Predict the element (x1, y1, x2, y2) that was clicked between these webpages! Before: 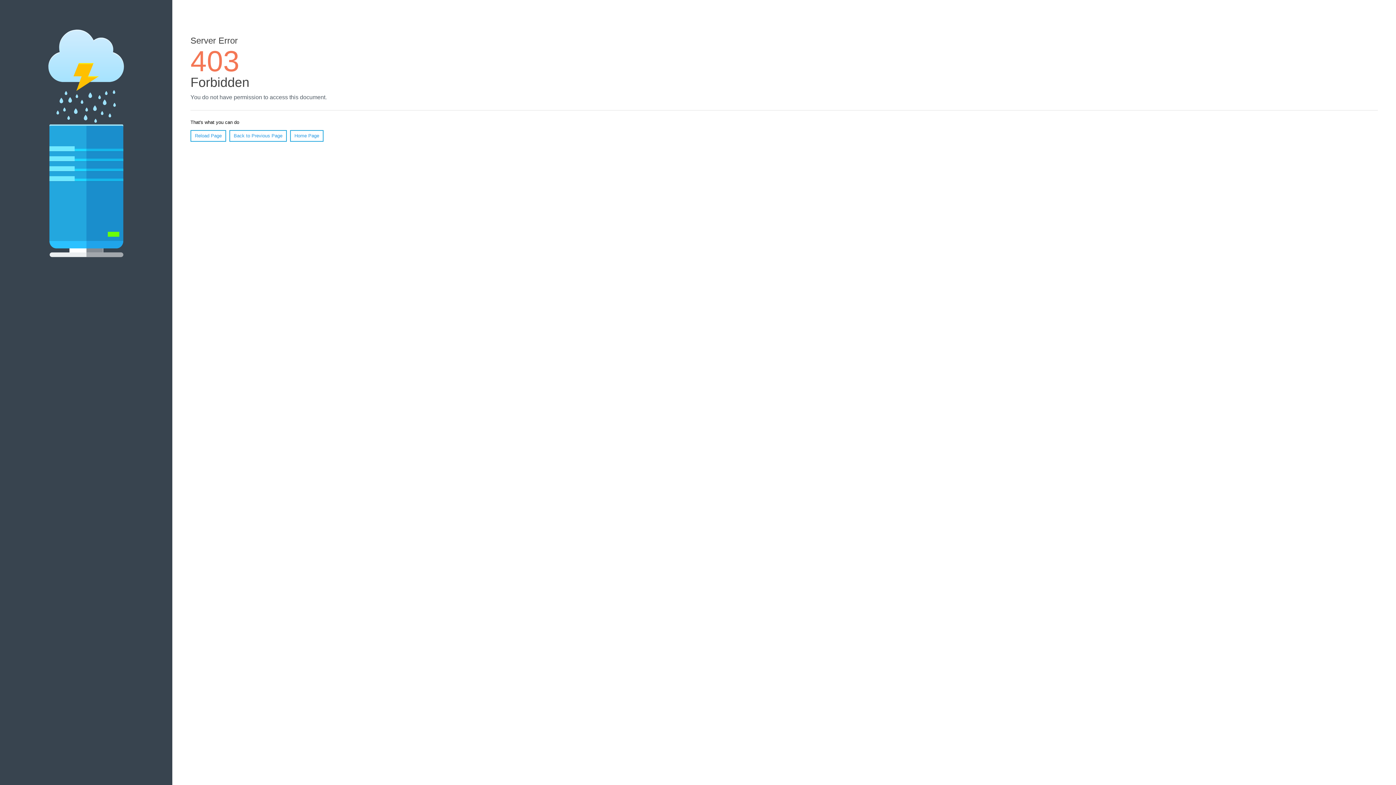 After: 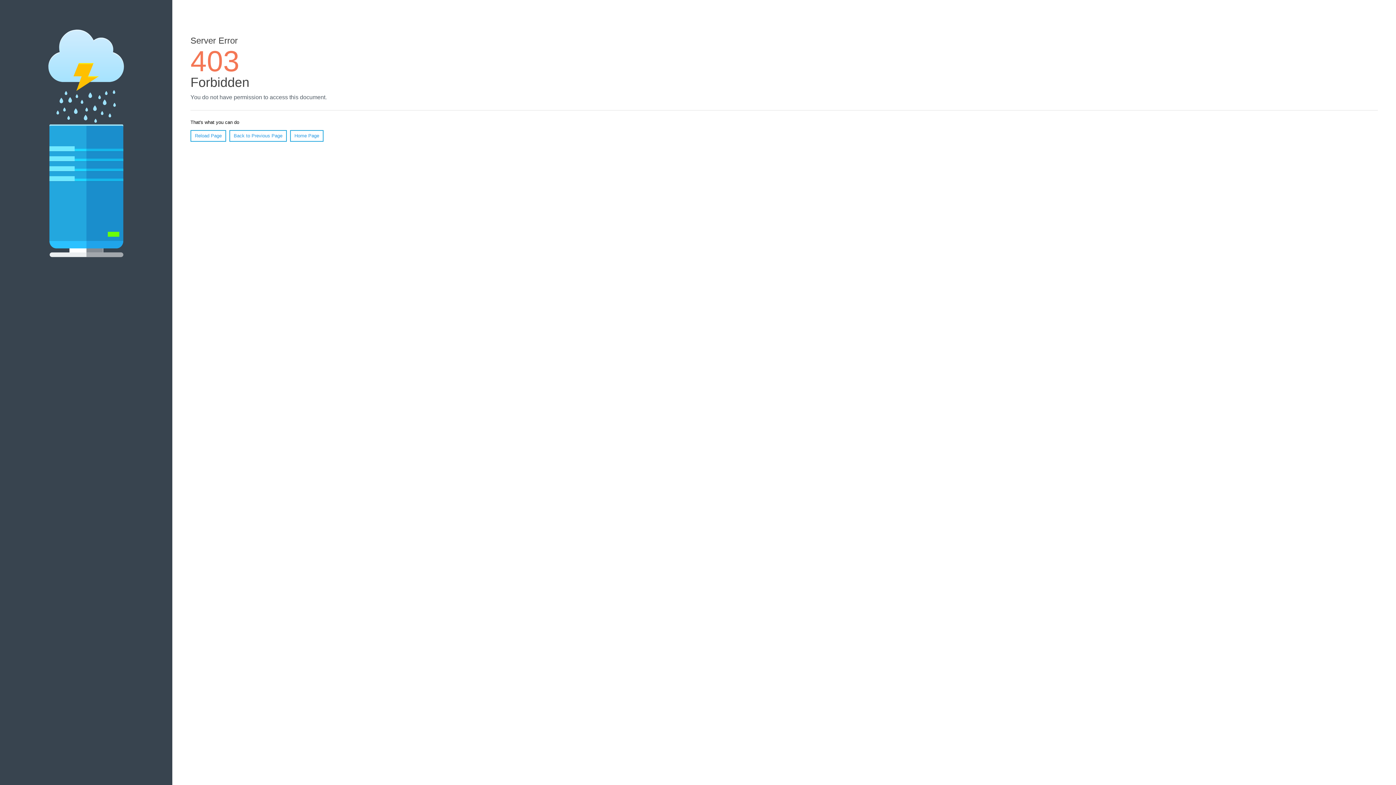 Action: label: Reload Page bbox: (190, 130, 226, 141)